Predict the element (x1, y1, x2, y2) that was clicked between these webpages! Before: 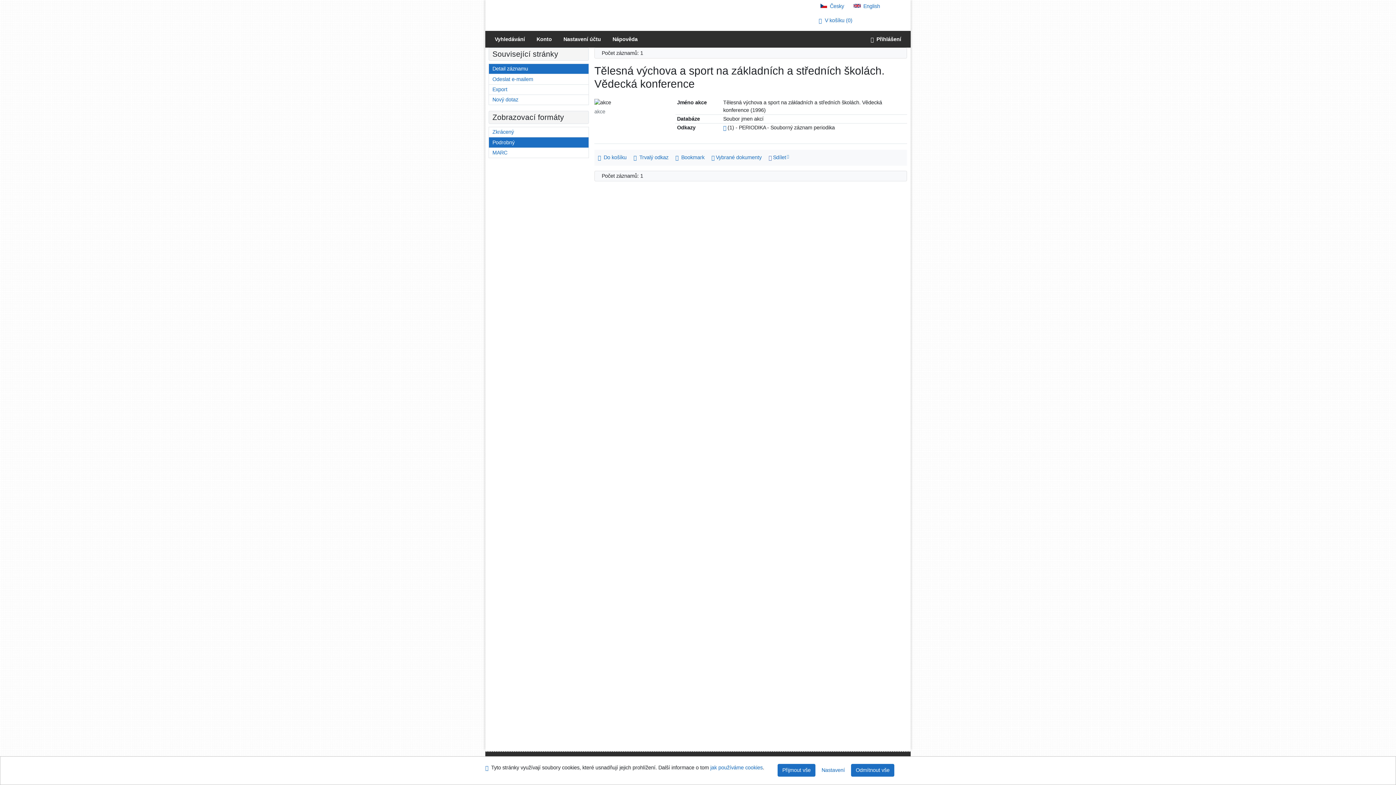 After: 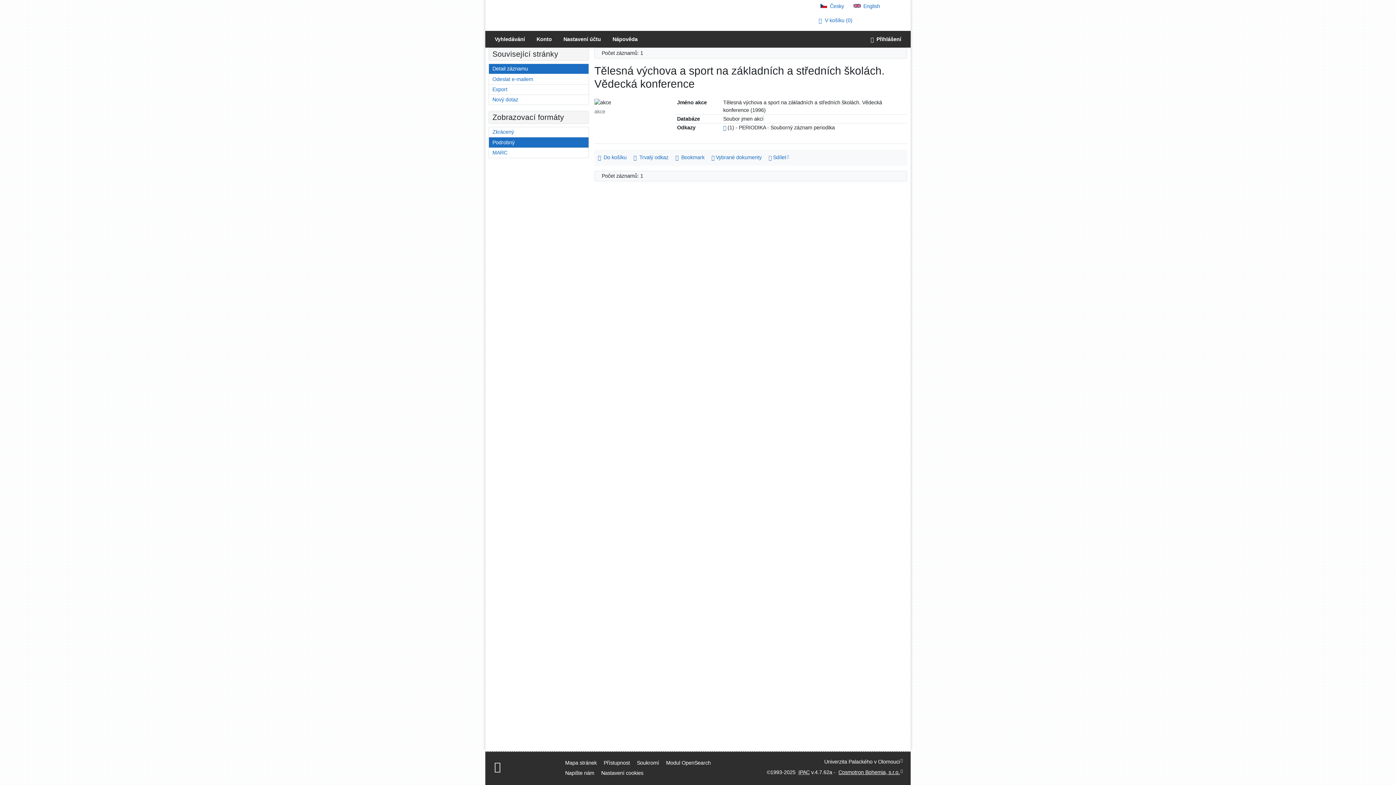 Action: label: Přijmout pouze nezbytné cookies bbox: (851, 764, 894, 777)